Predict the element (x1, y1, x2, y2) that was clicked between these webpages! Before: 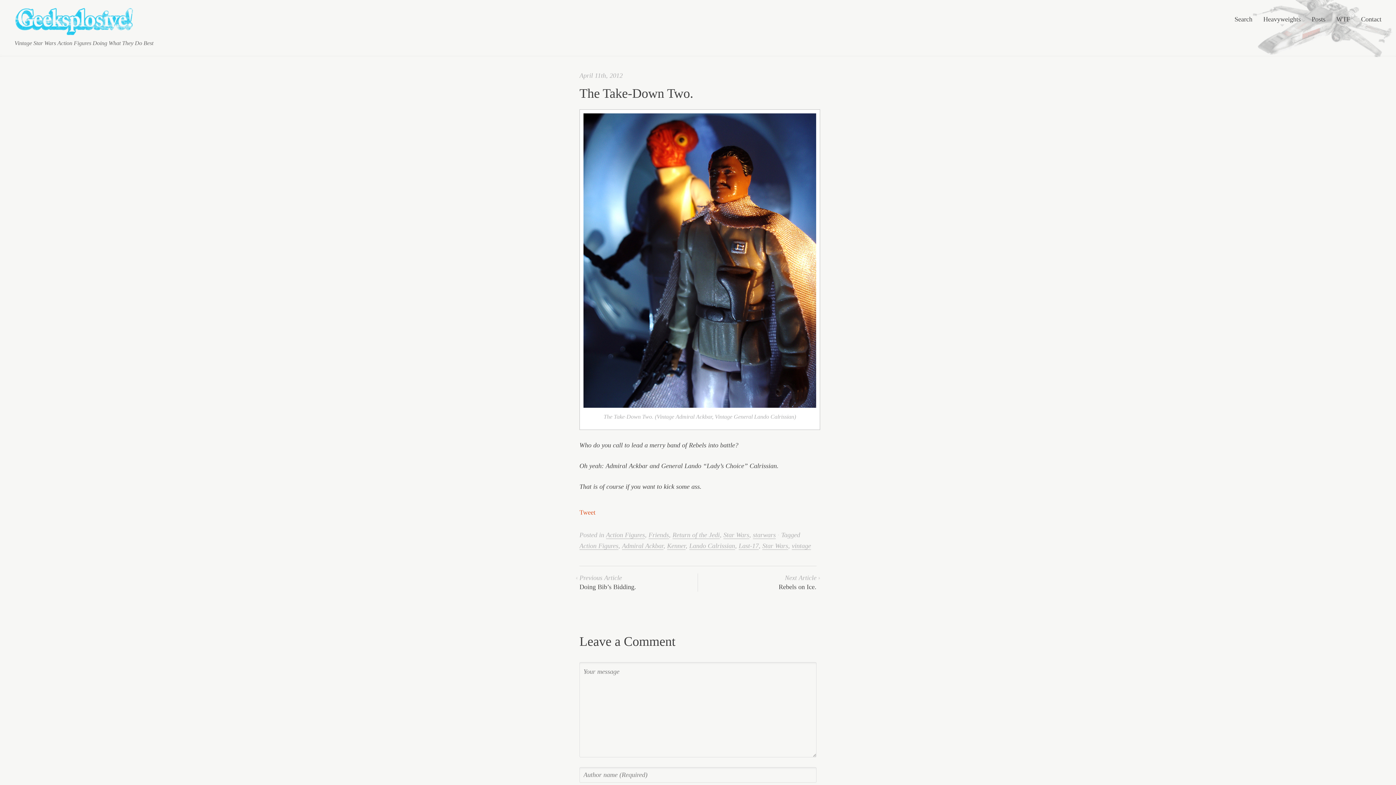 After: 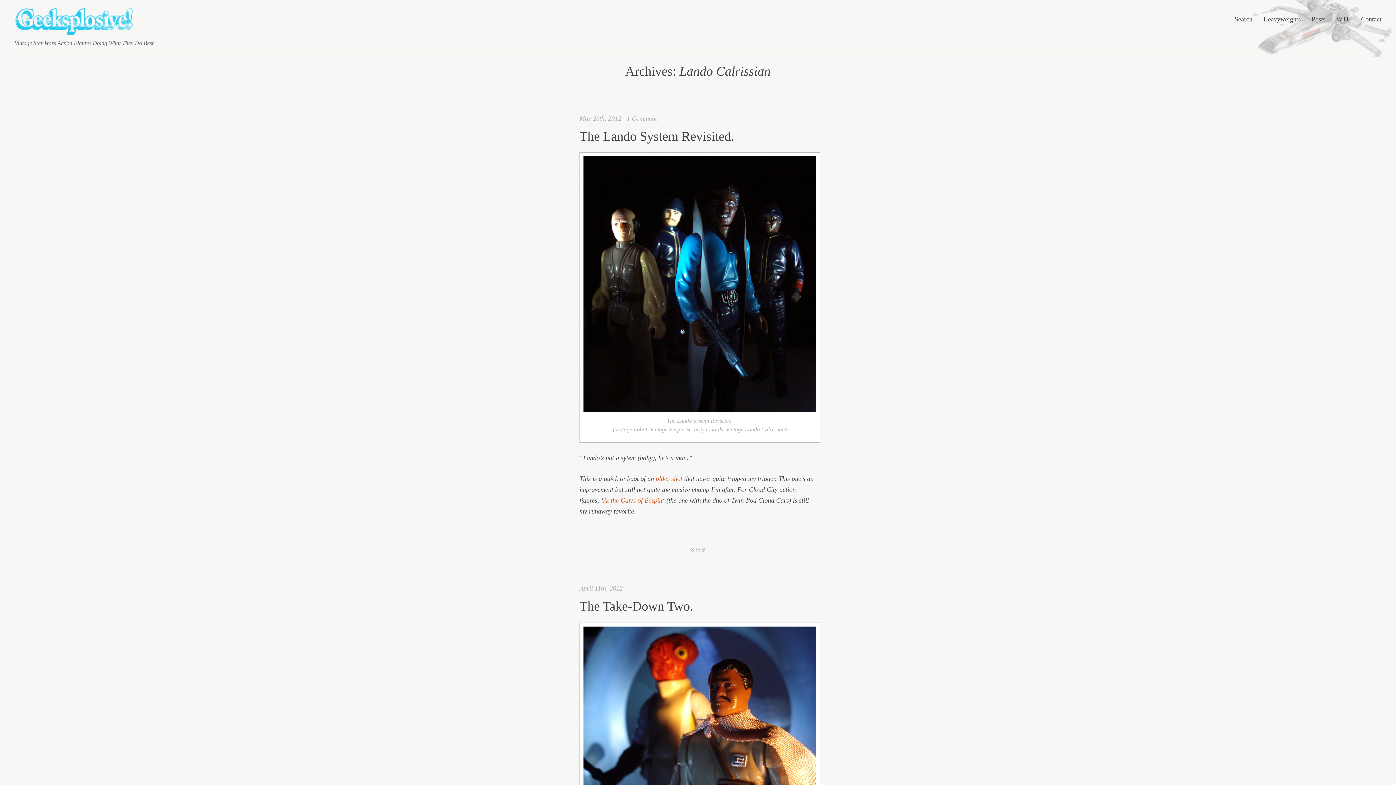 Action: bbox: (689, 542, 735, 550) label: Lando Calrissian